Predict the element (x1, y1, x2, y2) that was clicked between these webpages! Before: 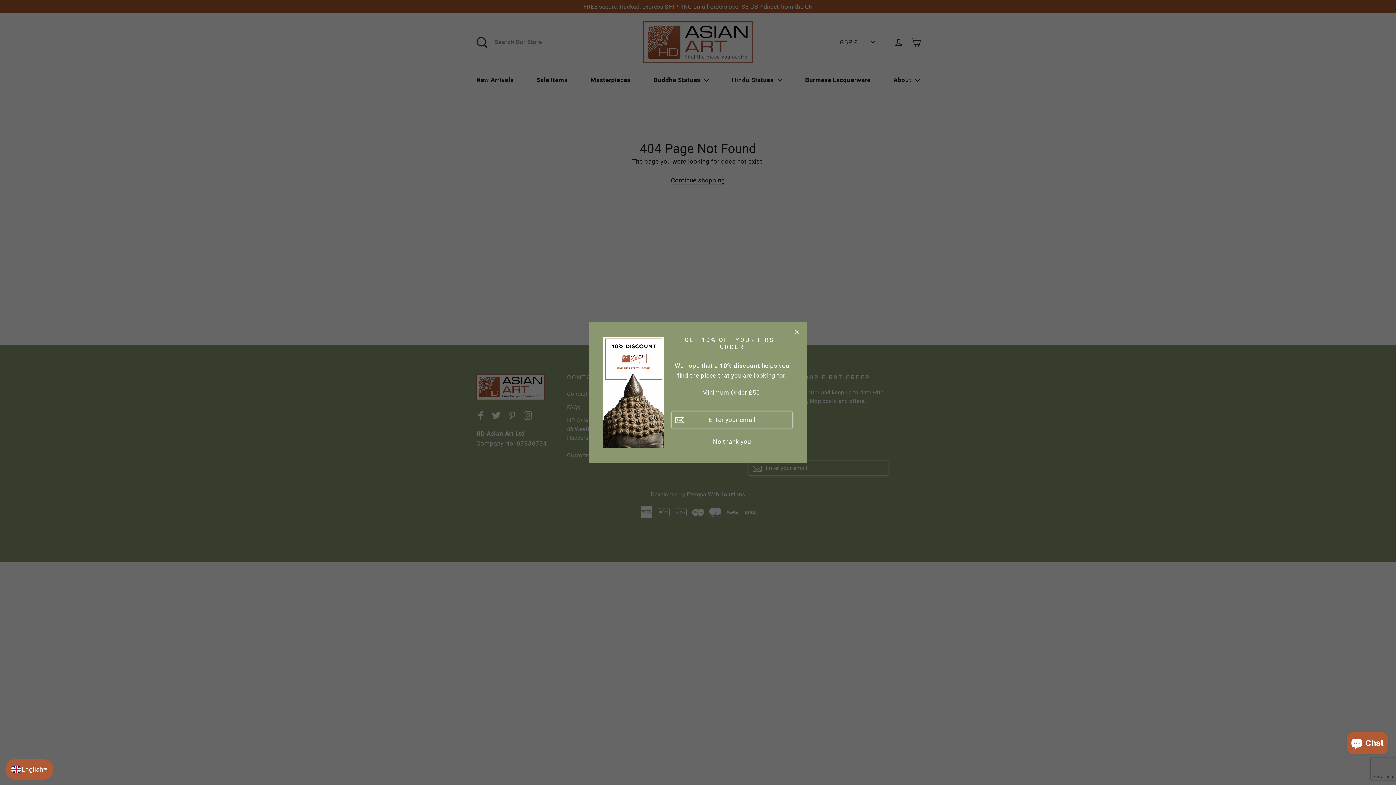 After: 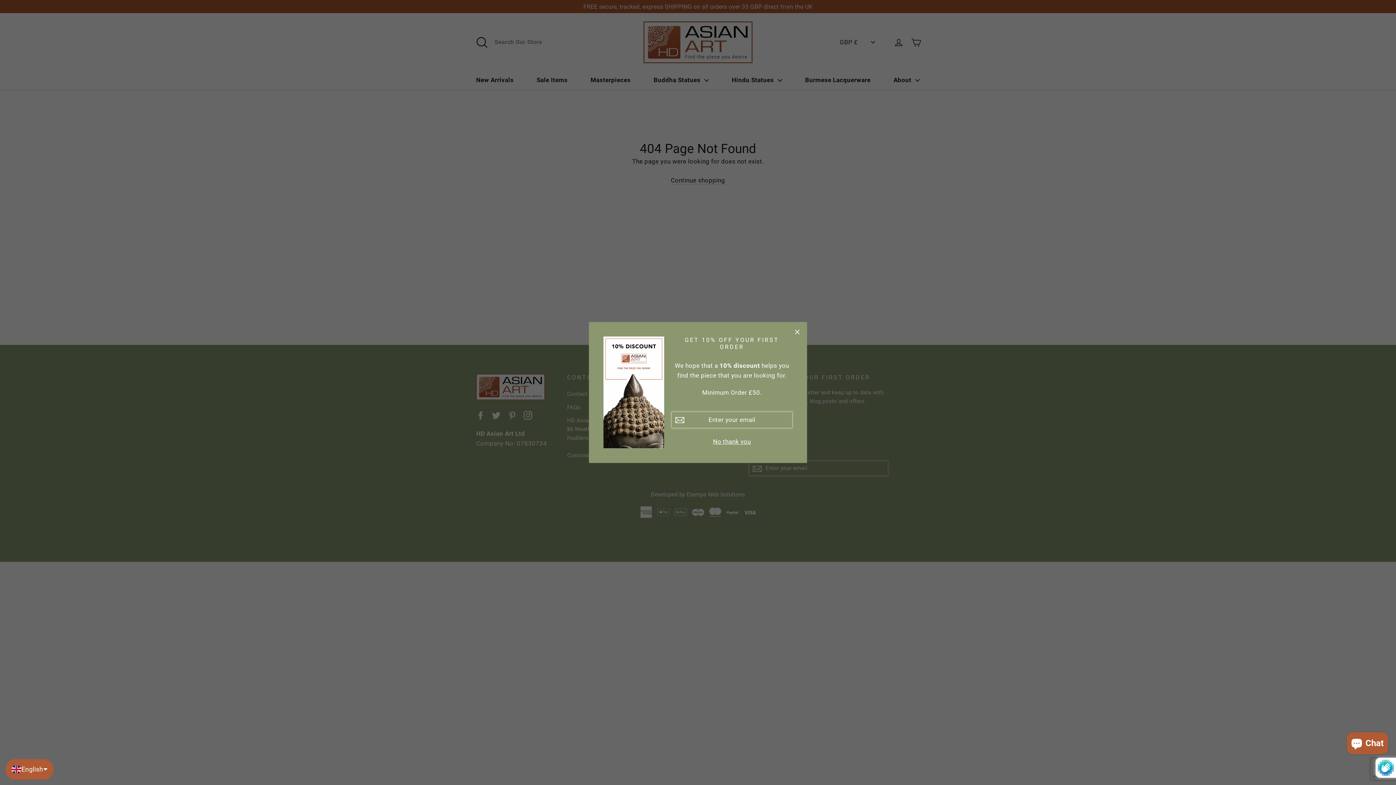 Action: bbox: (671, 411, 688, 428)